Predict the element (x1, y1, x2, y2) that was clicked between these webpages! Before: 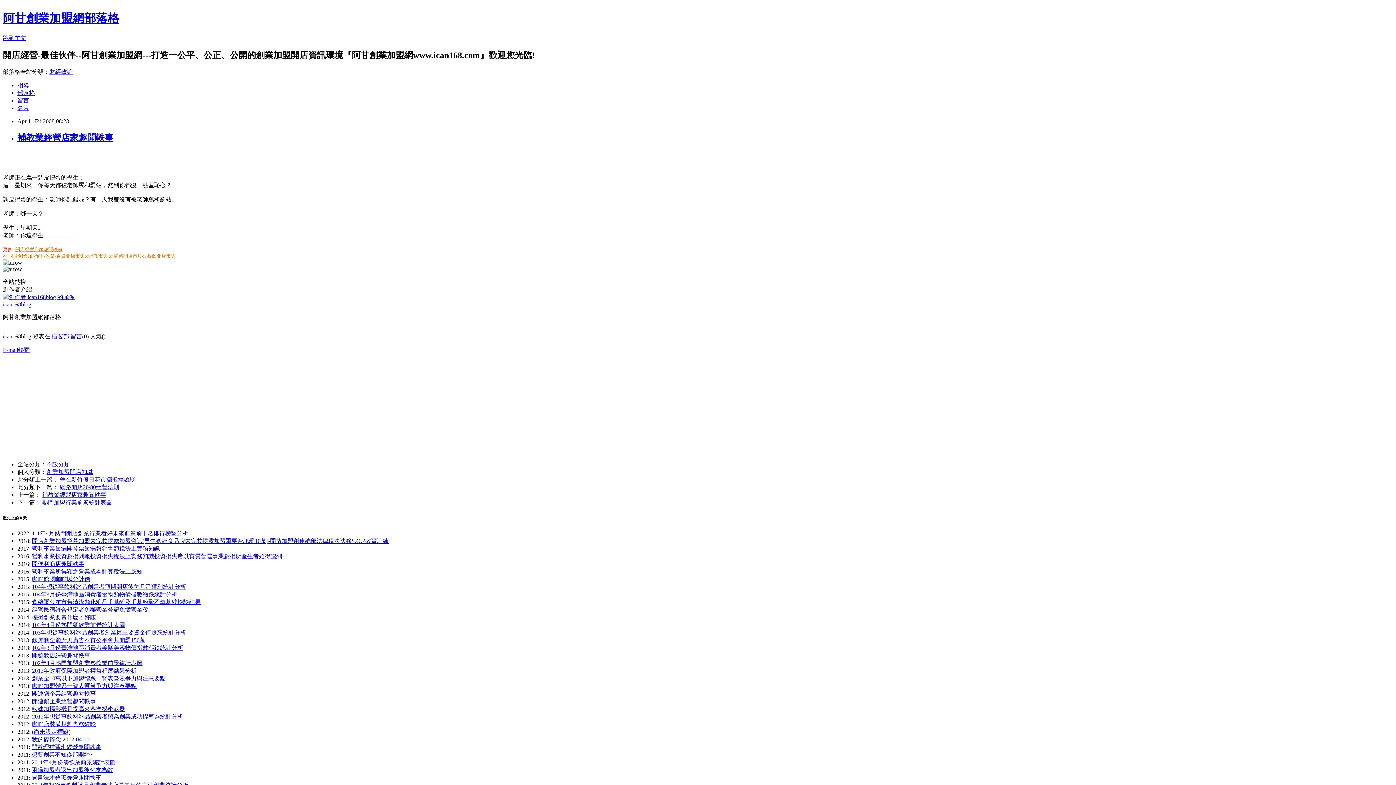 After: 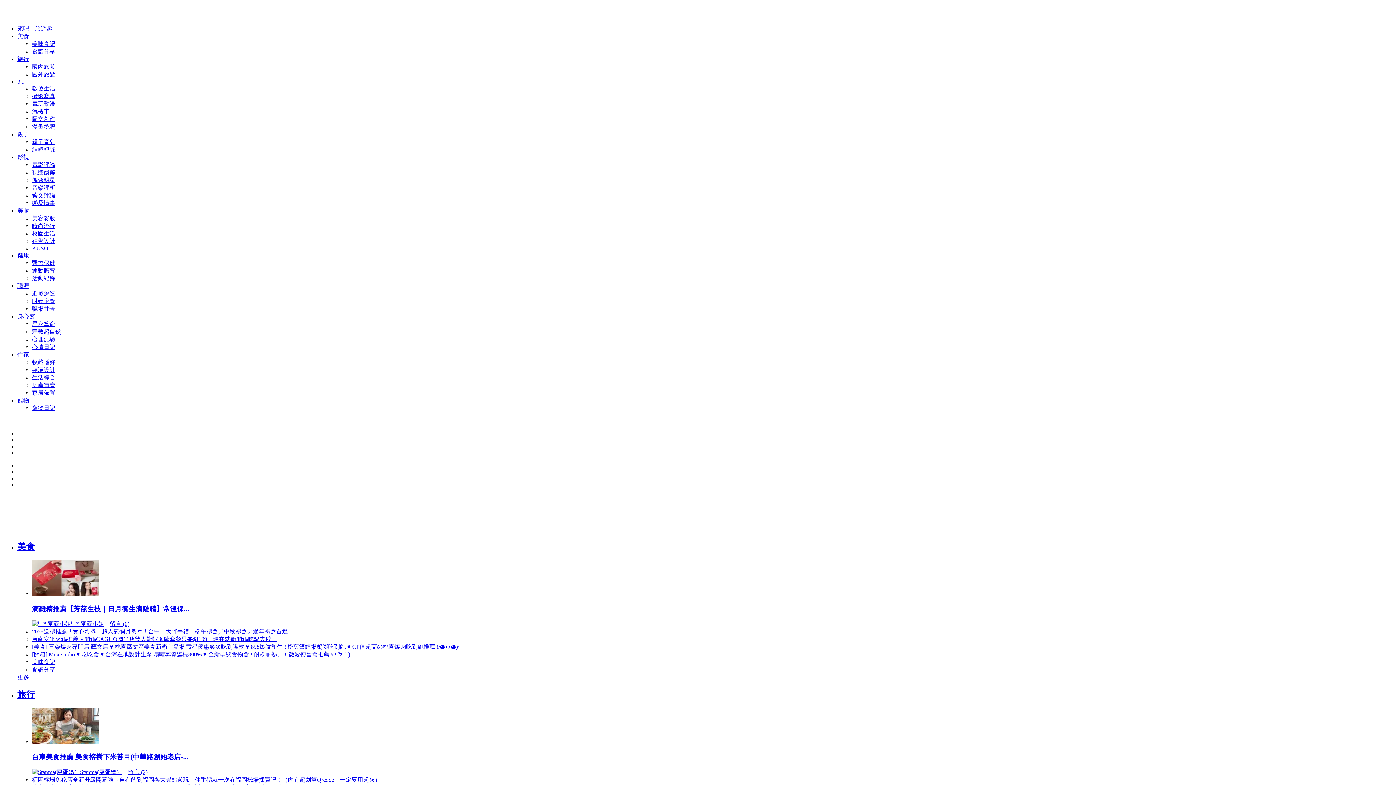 Action: label: 不設分類 bbox: (46, 461, 69, 467)